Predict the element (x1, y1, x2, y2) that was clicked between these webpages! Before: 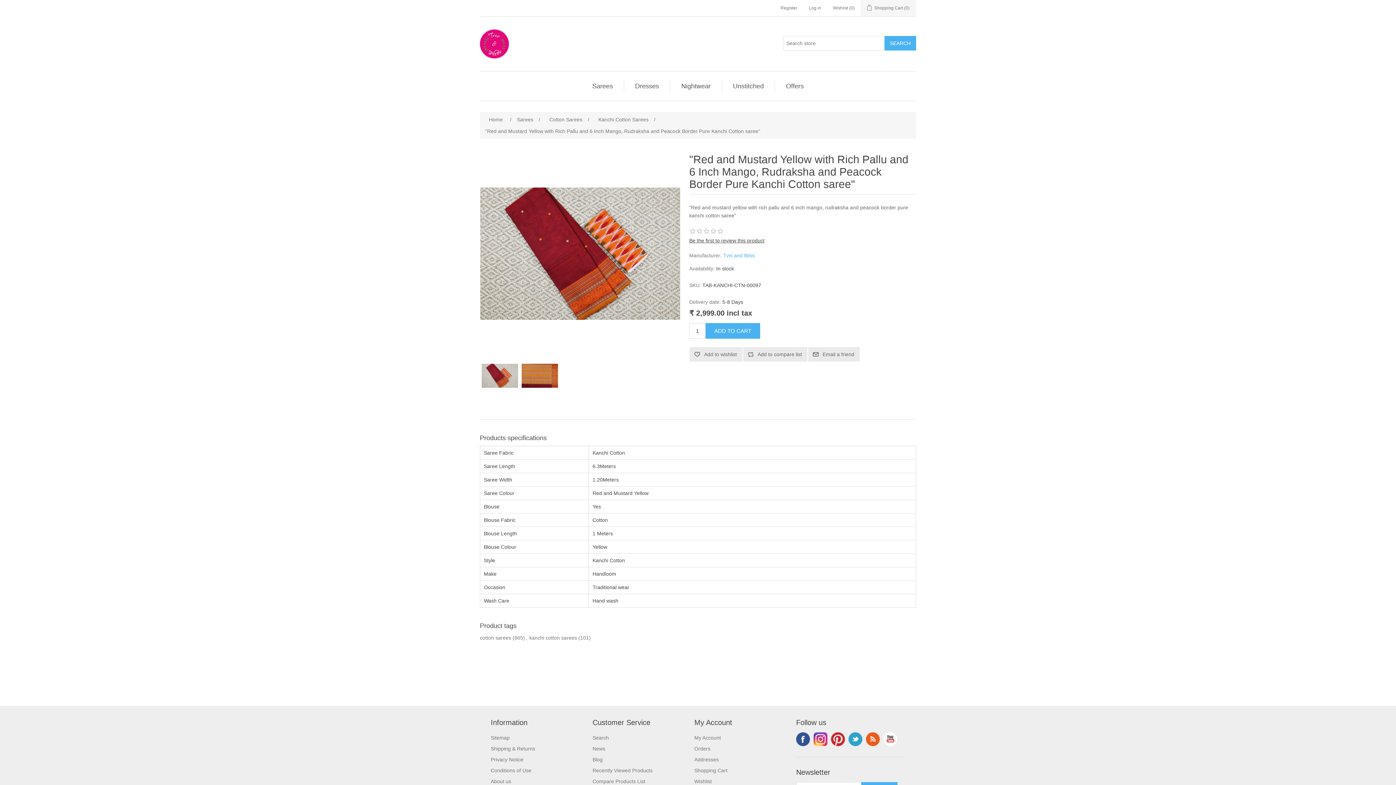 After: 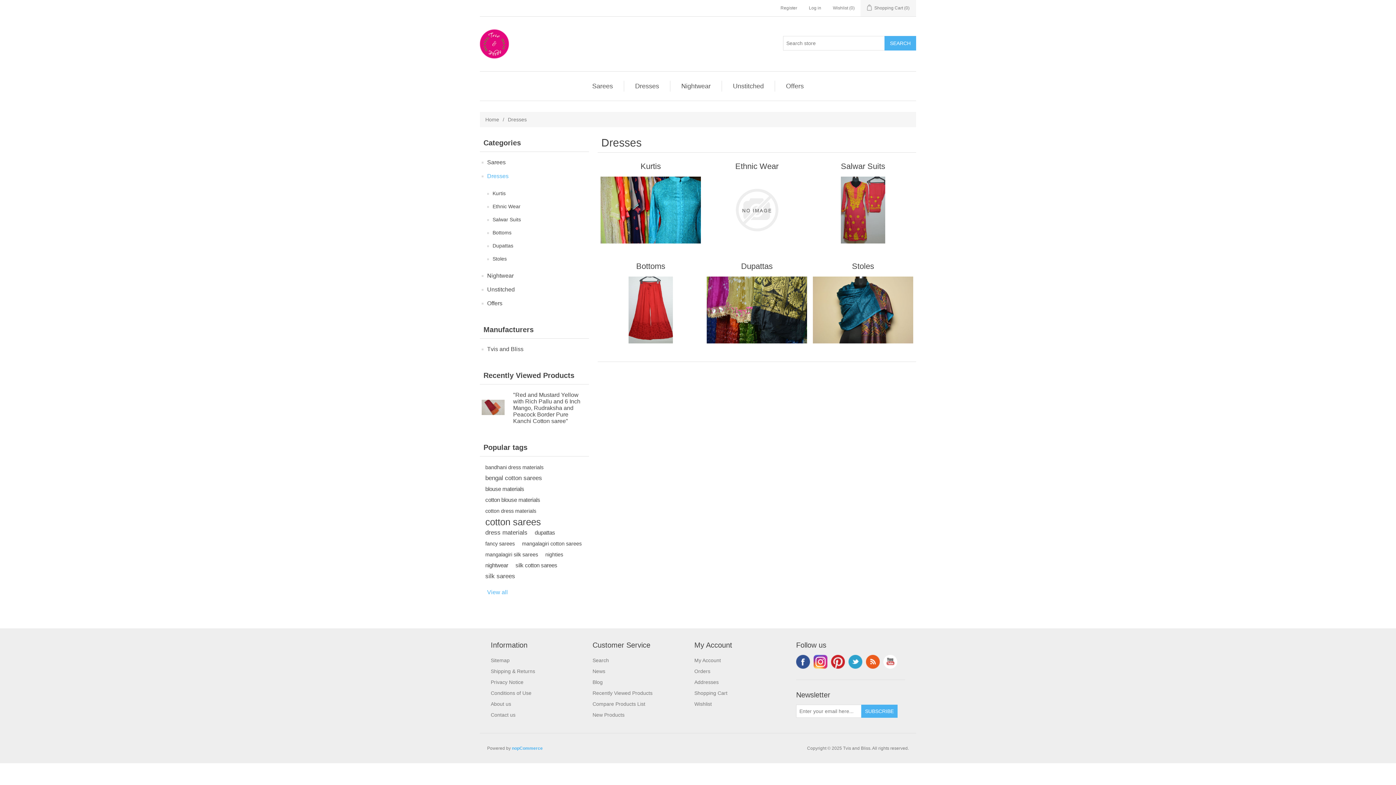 Action: label: Dresses bbox: (631, 80, 662, 91)